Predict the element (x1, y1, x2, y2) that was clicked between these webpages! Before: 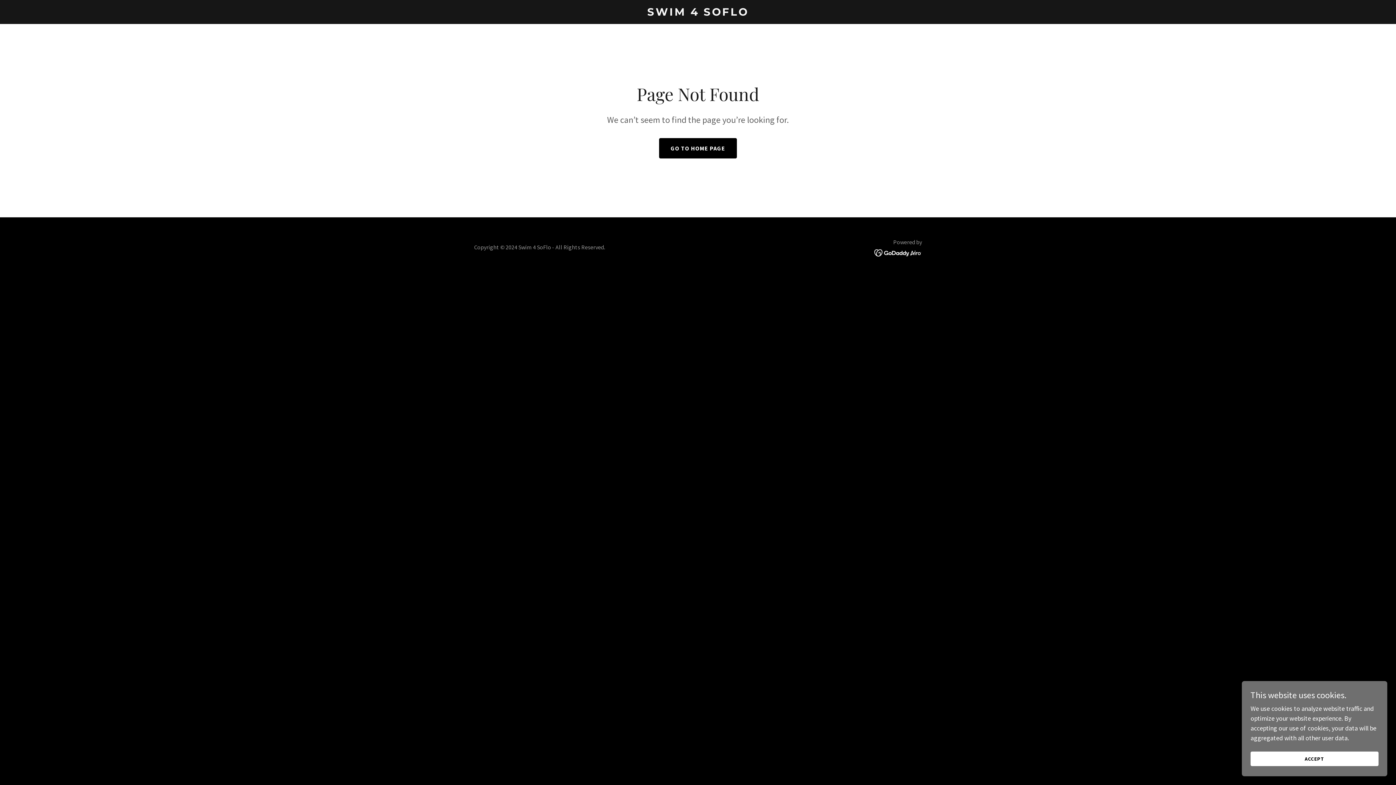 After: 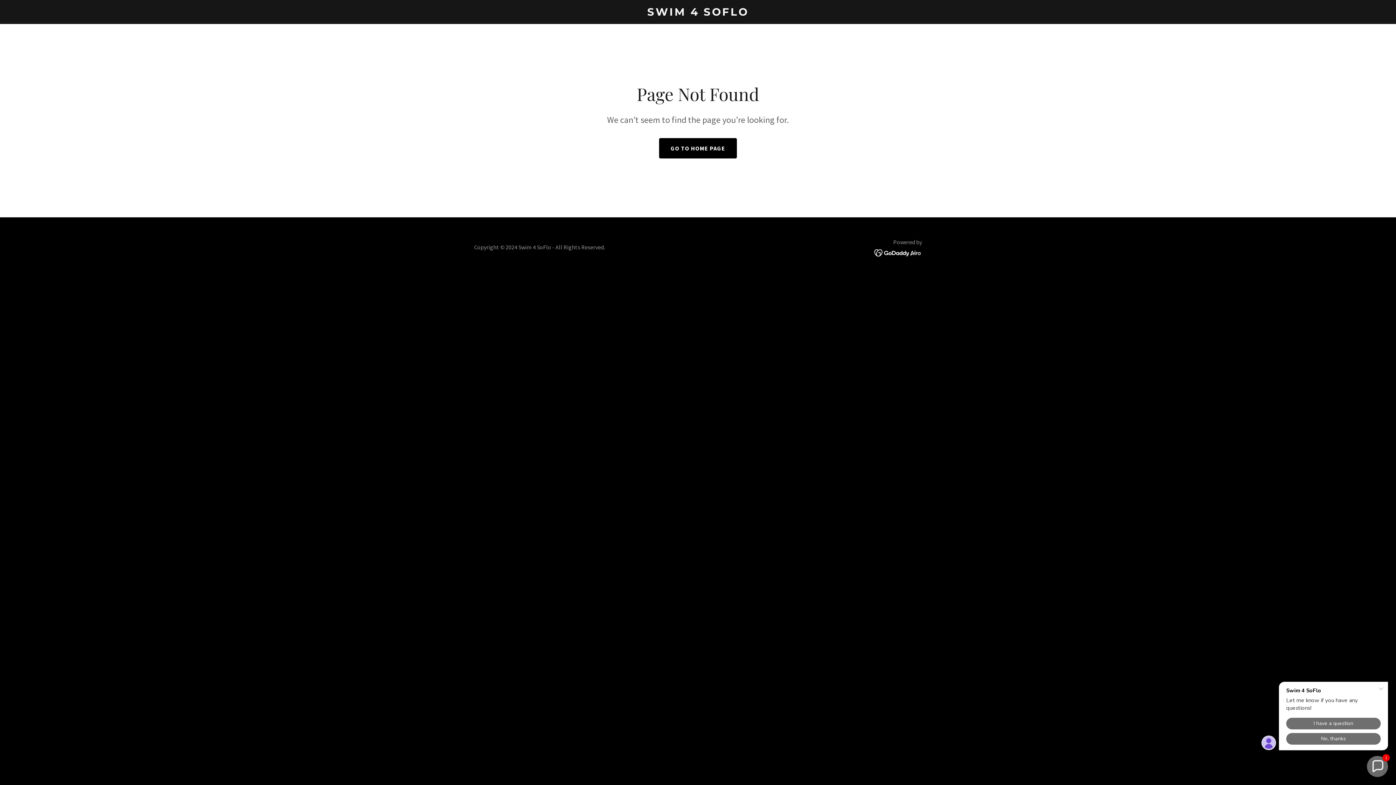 Action: bbox: (1250, 752, 1378, 766) label: ACCEPT